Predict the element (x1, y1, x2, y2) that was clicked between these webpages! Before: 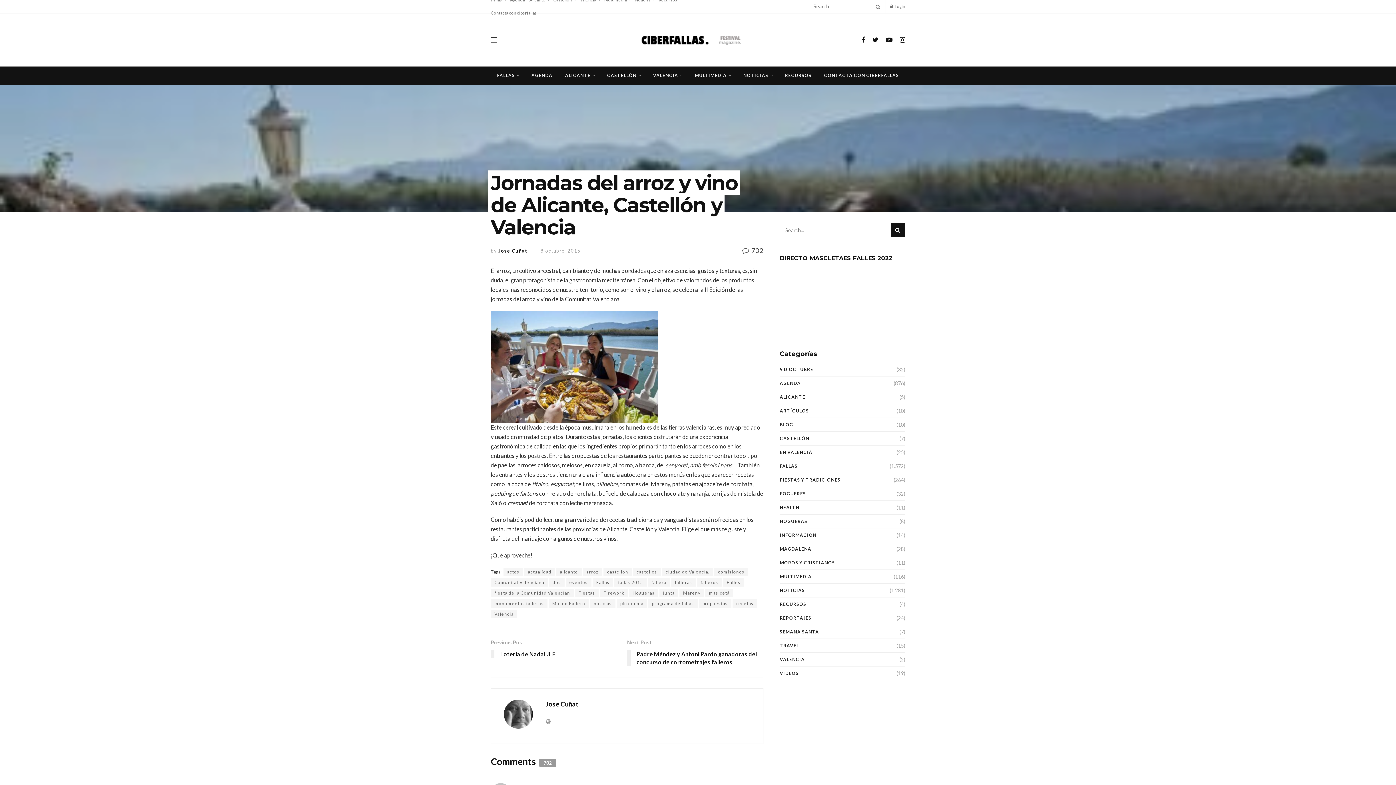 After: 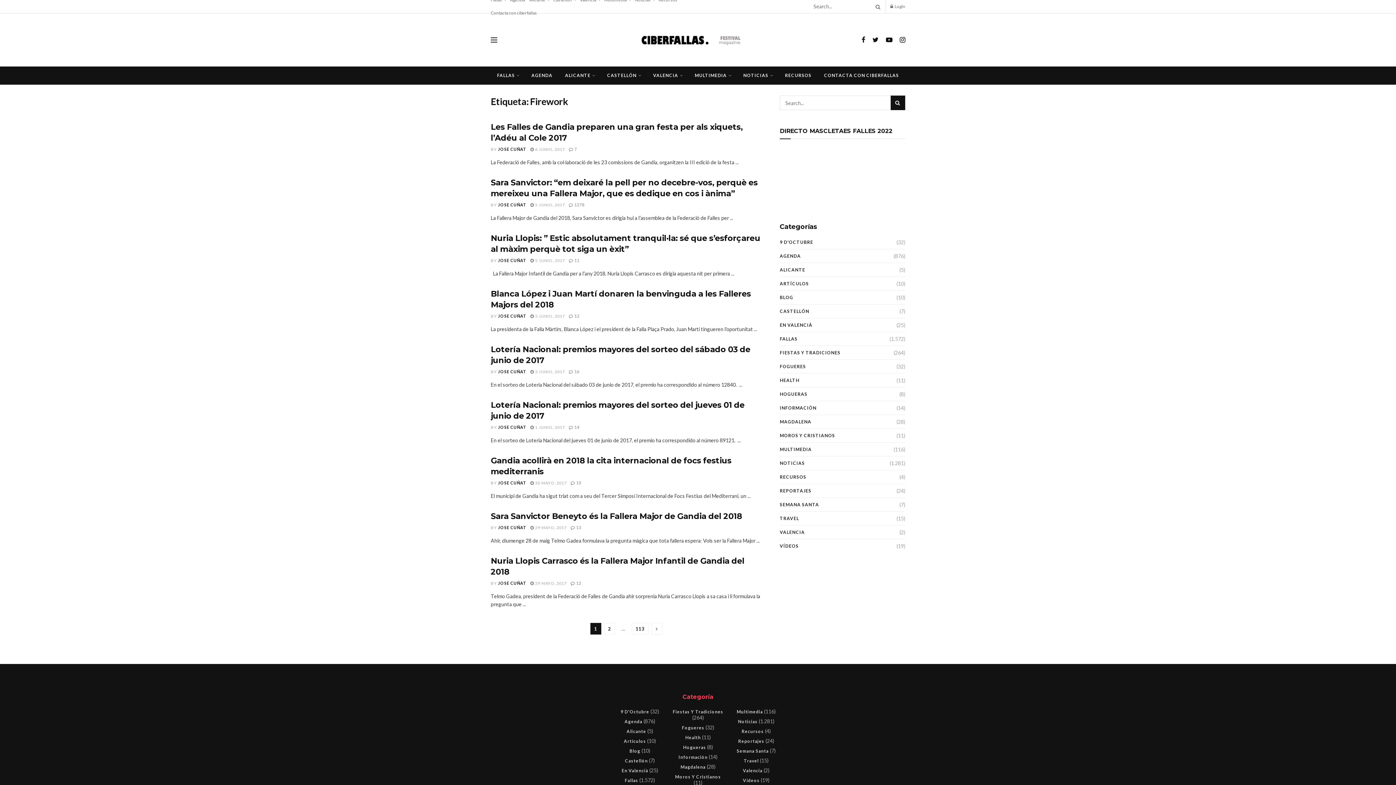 Action: bbox: (600, 589, 628, 597) label: Firework